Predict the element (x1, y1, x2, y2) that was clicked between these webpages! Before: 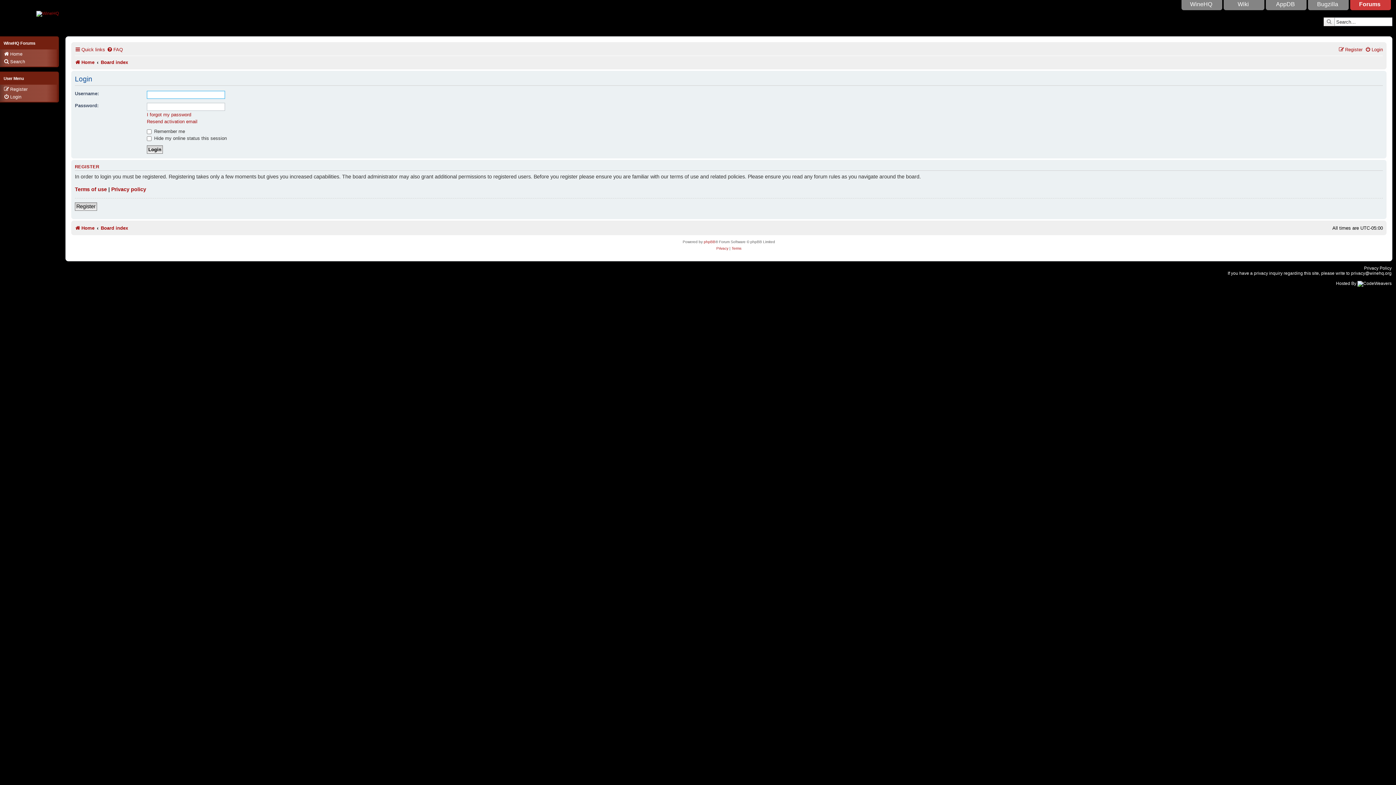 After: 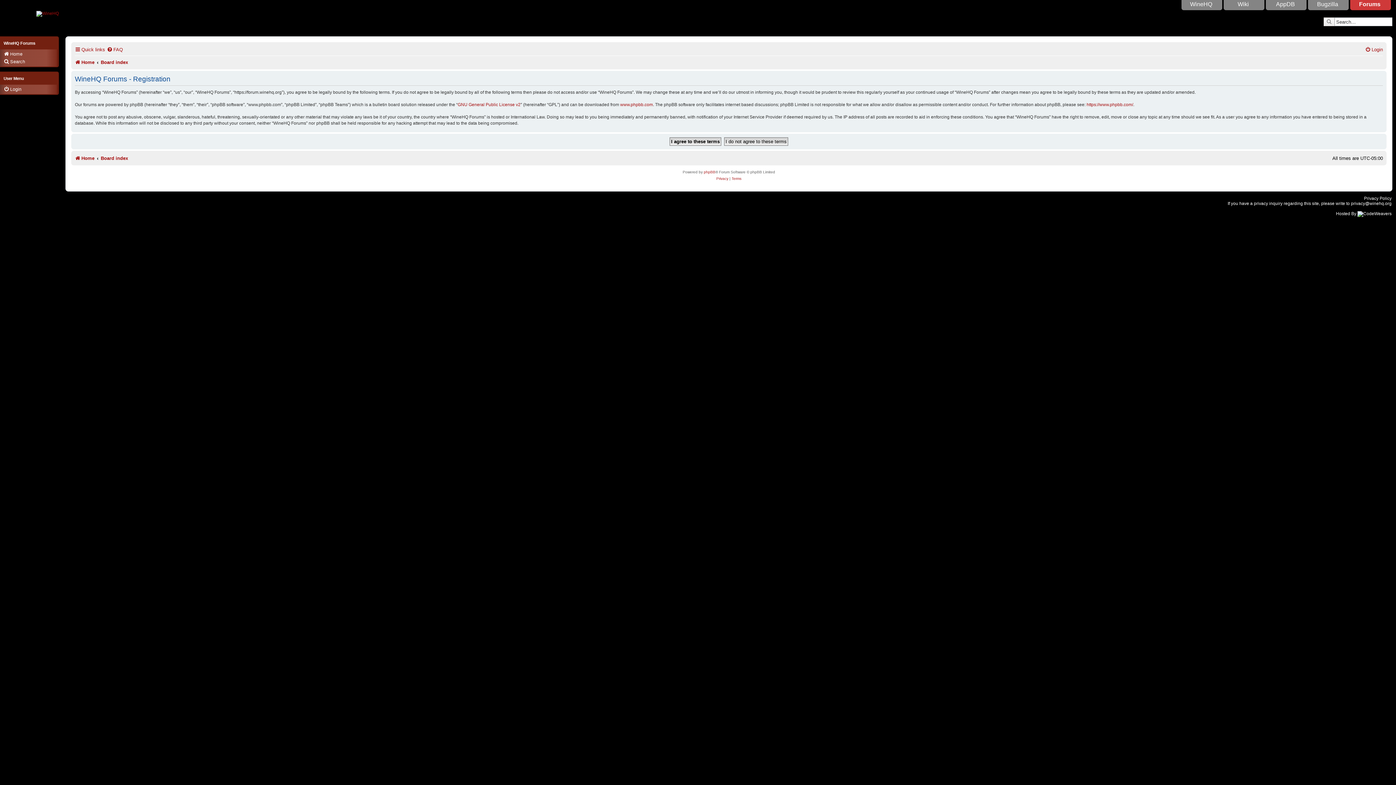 Action: label: Register bbox: (74, 202, 97, 210)